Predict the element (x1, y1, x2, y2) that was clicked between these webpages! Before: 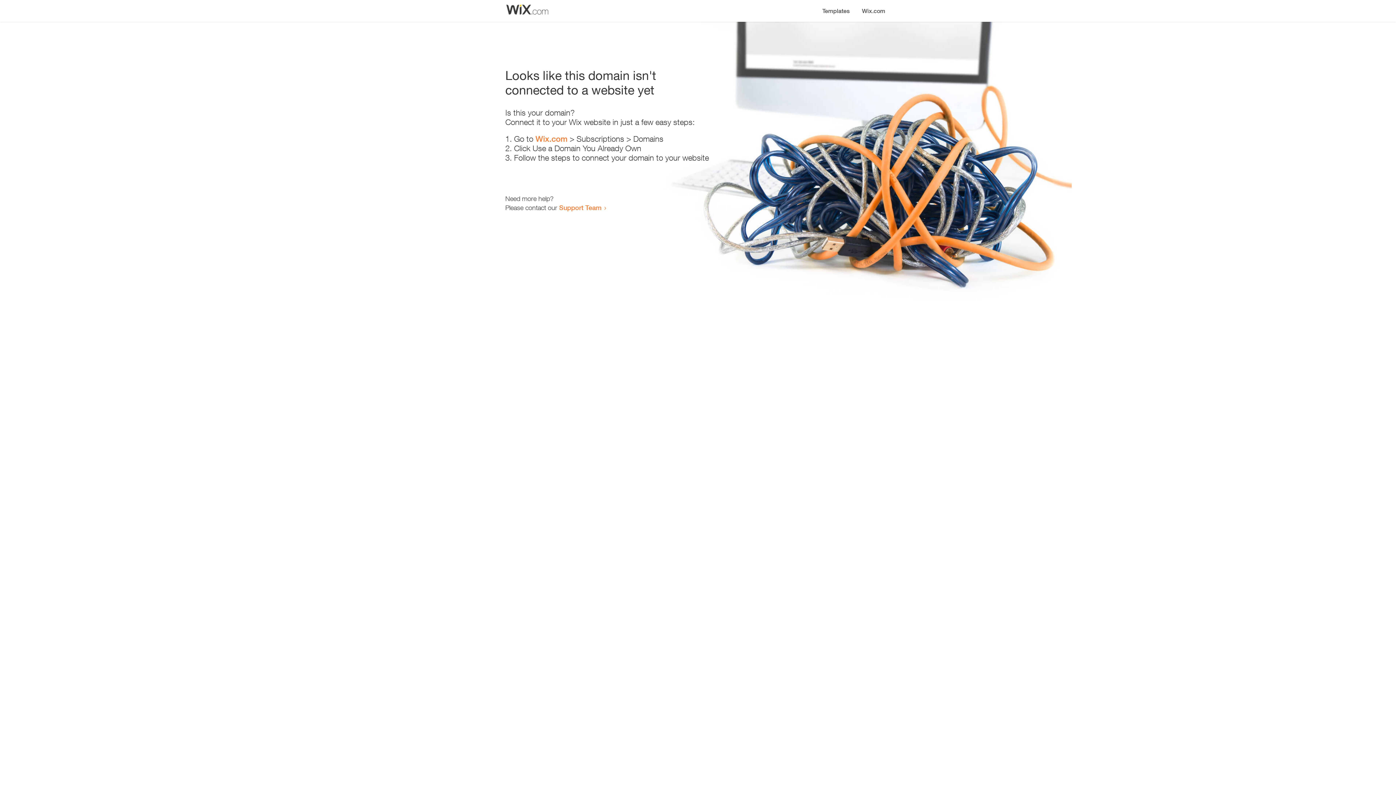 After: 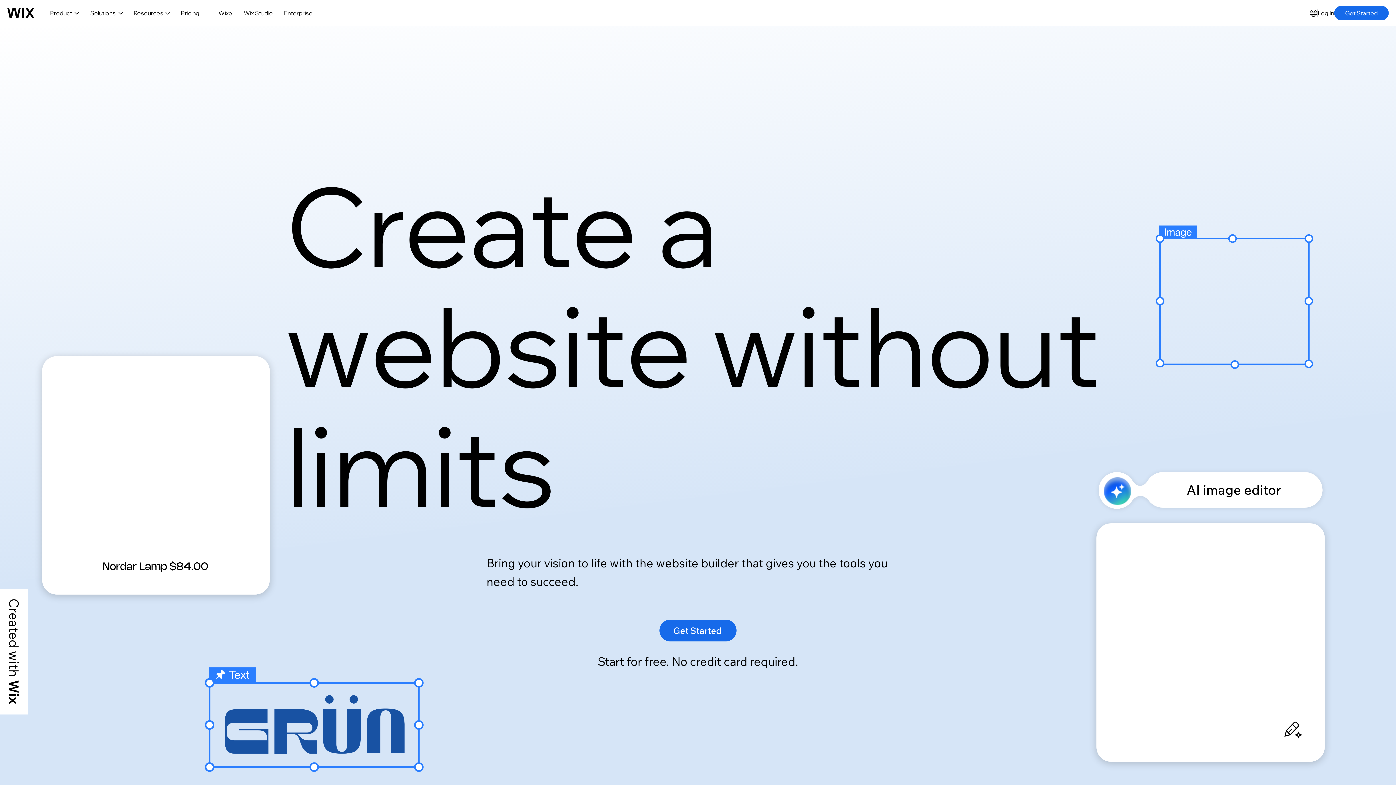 Action: bbox: (535, 134, 567, 143) label: Wix.com